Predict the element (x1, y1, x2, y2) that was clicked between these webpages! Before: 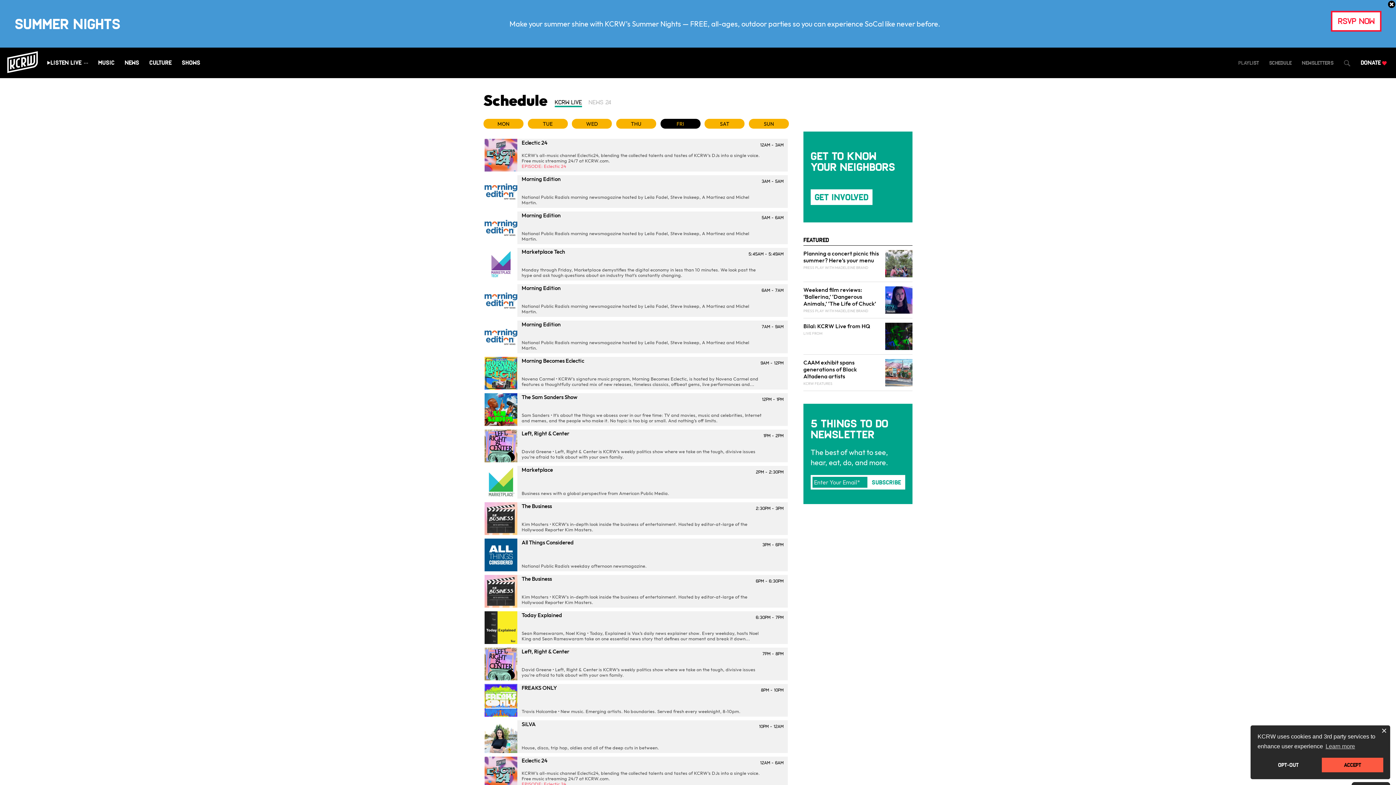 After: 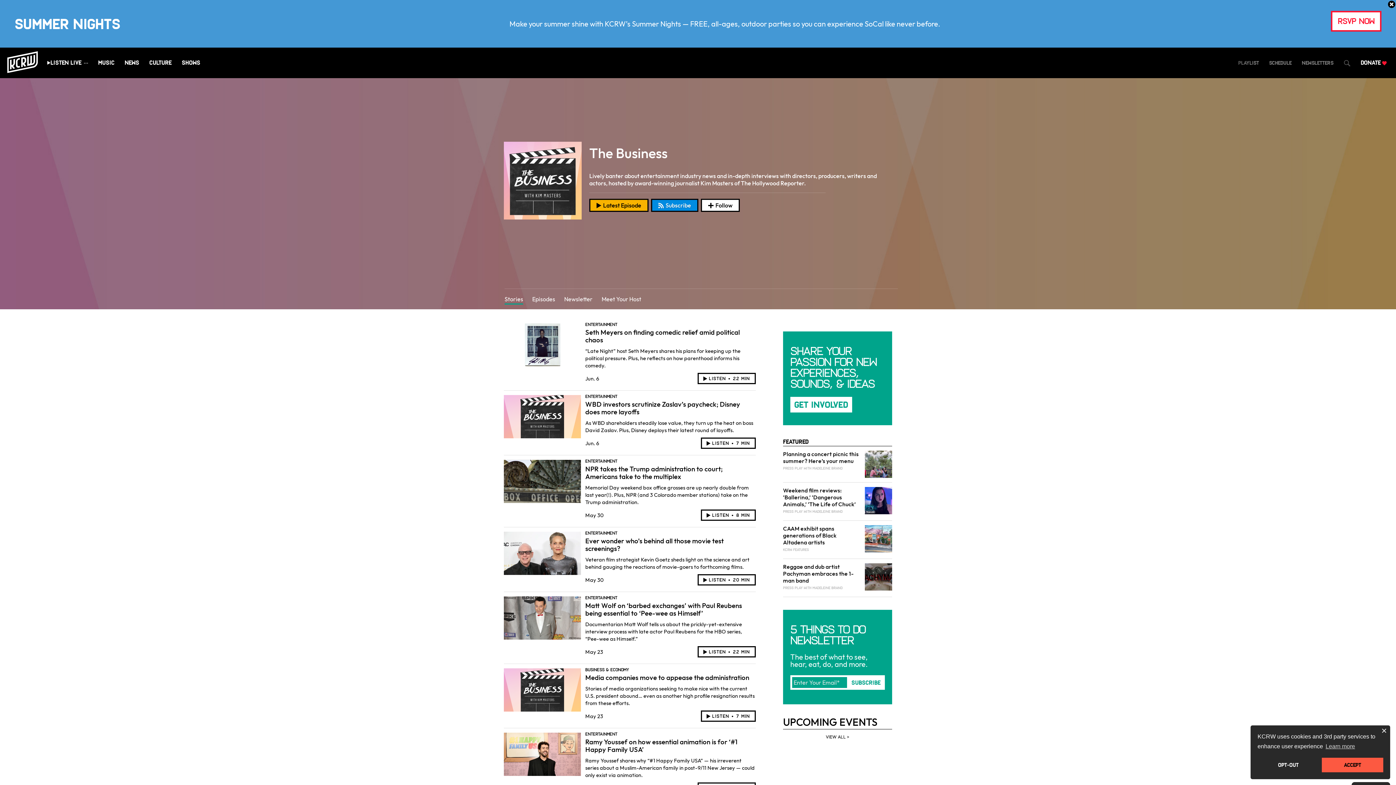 Action: label: The Business bbox: (521, 502, 552, 509)